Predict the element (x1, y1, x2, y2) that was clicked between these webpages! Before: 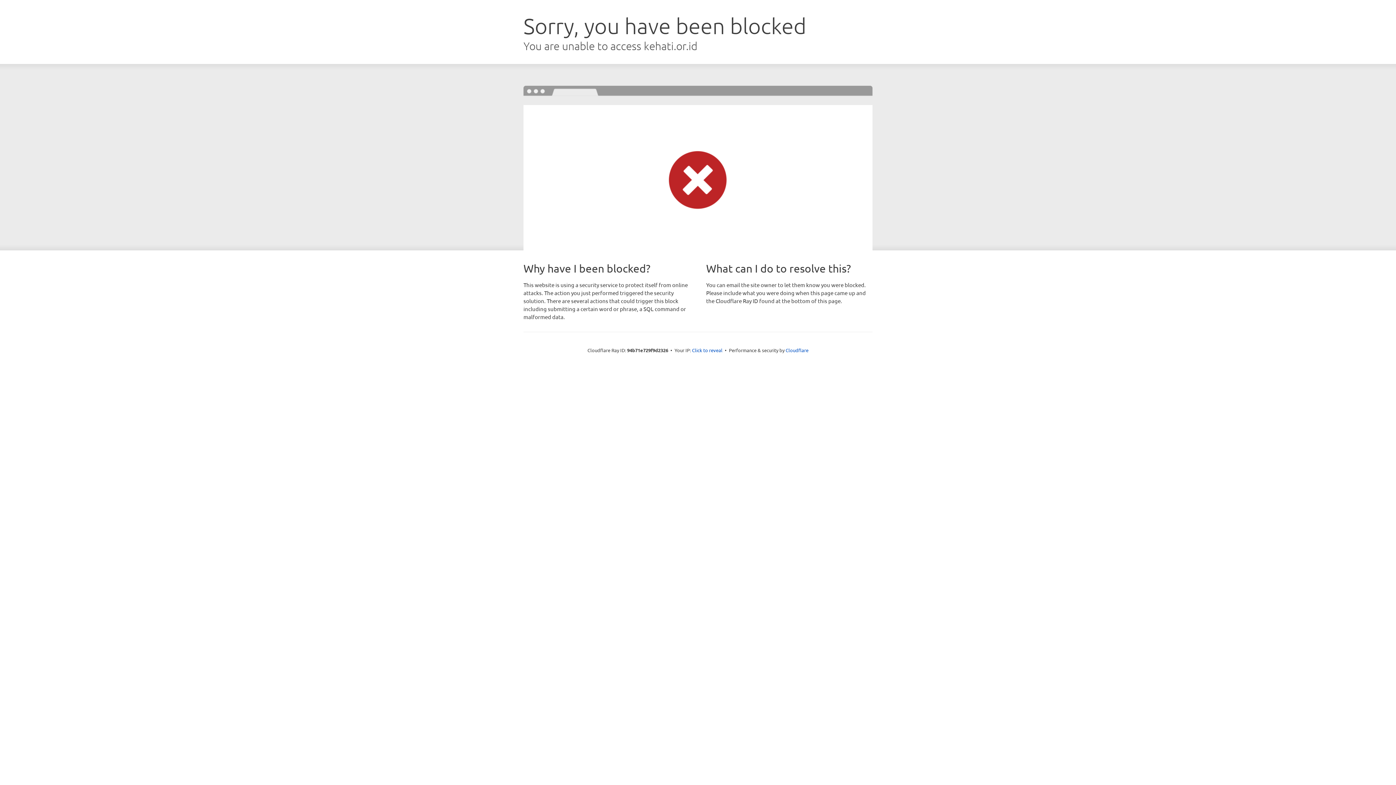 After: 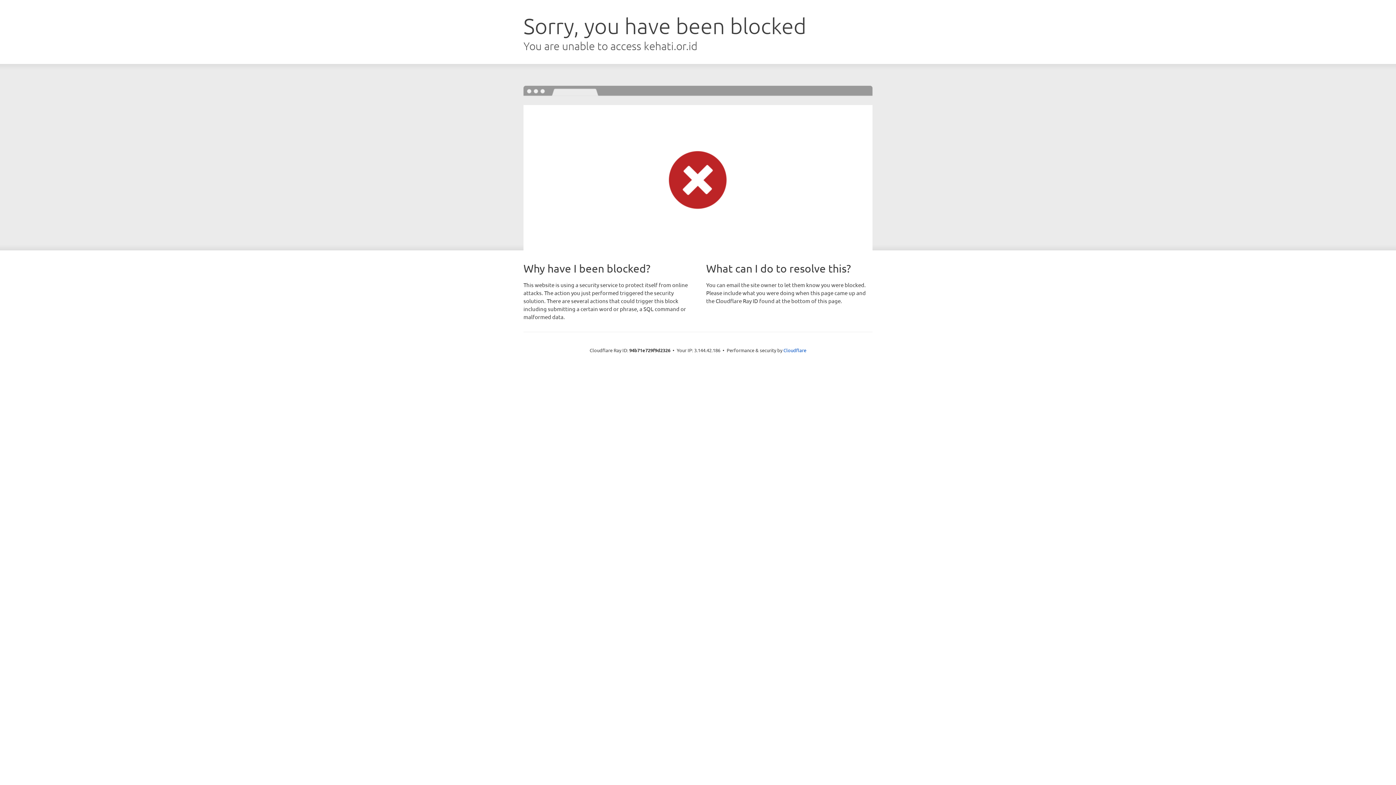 Action: label: Click to reveal bbox: (692, 346, 722, 353)